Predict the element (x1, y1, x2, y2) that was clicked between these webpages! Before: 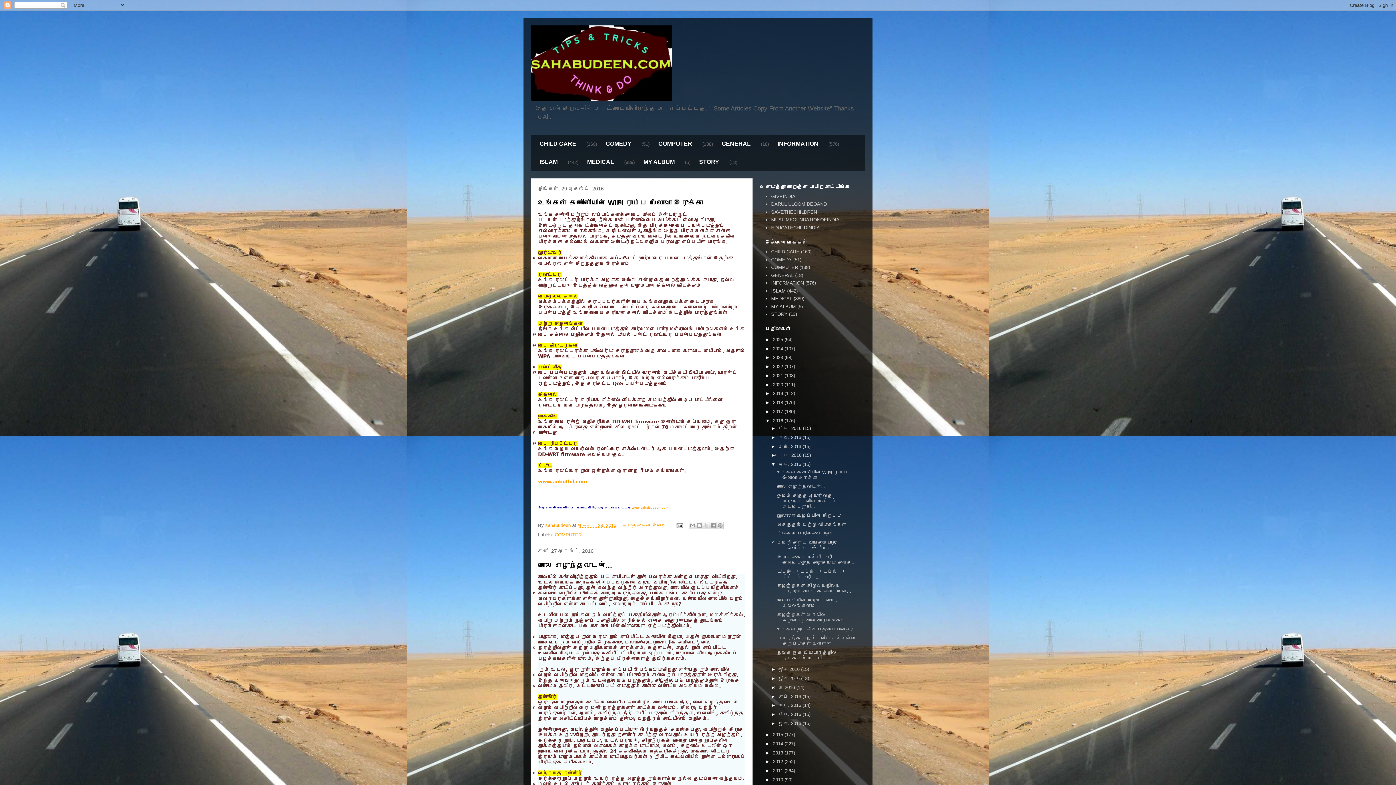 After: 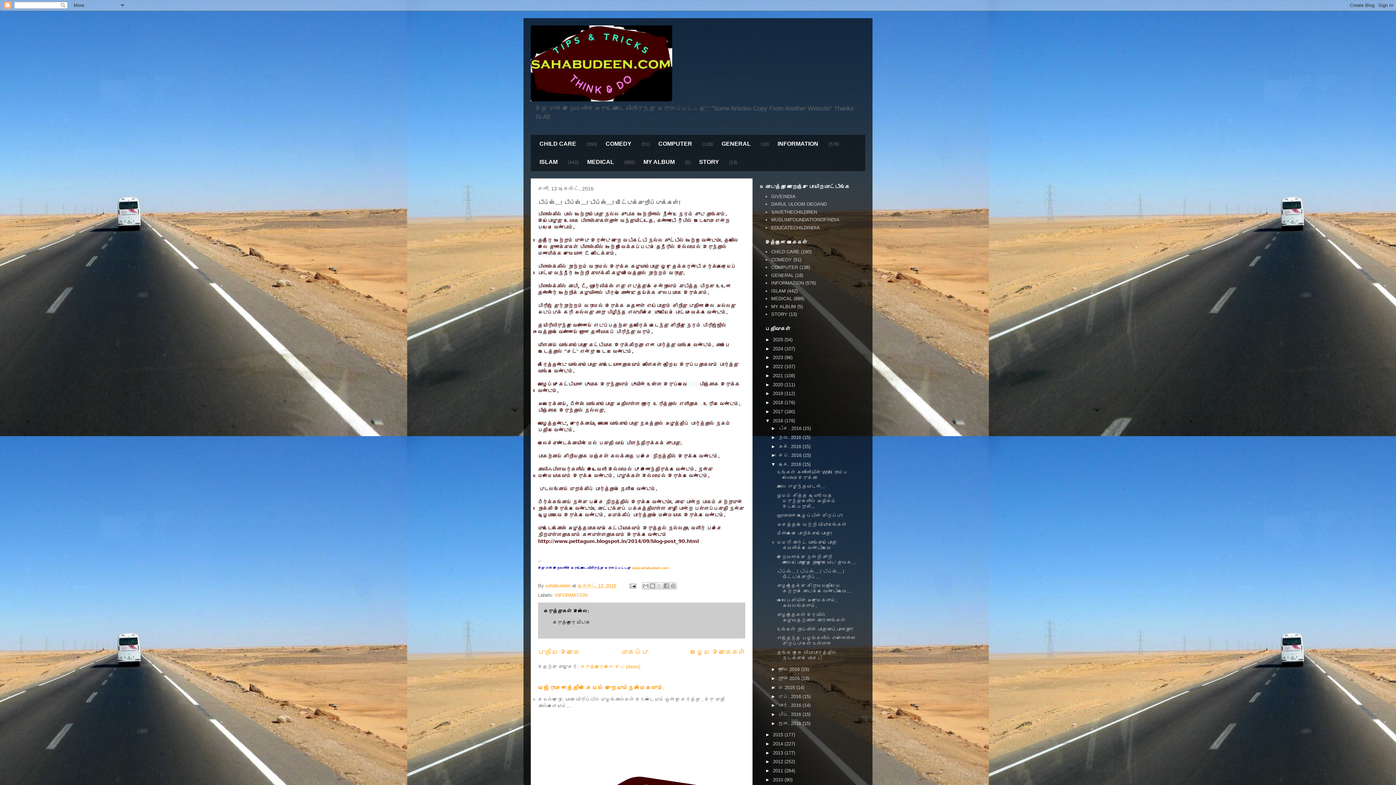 Action: bbox: (777, 568, 844, 579) label: டிப்ஸ்....! டிப்ஸ்....! டிப்ஸ்....! வீட்டுக்குறிப்...